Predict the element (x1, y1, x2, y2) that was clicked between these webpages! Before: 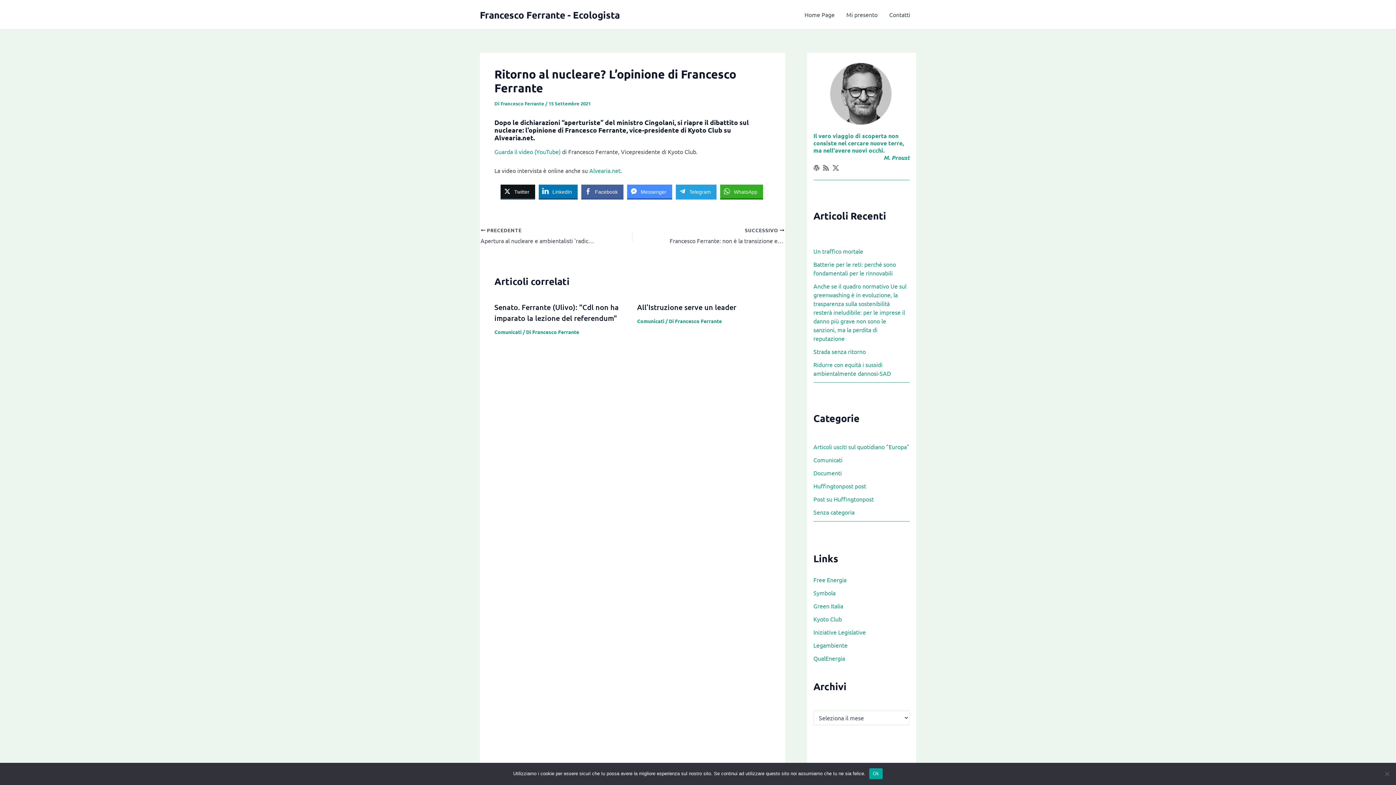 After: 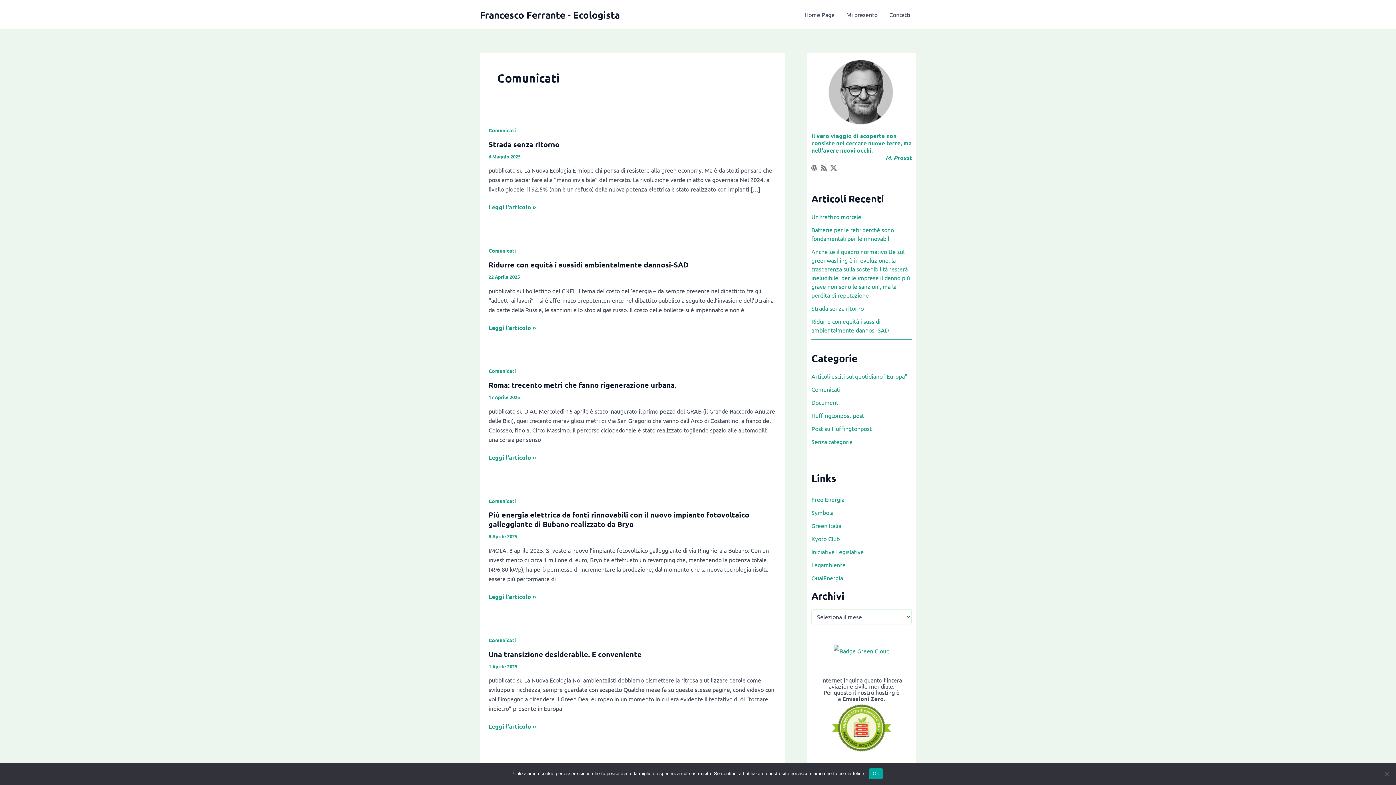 Action: bbox: (637, 317, 664, 324) label: Comunicati